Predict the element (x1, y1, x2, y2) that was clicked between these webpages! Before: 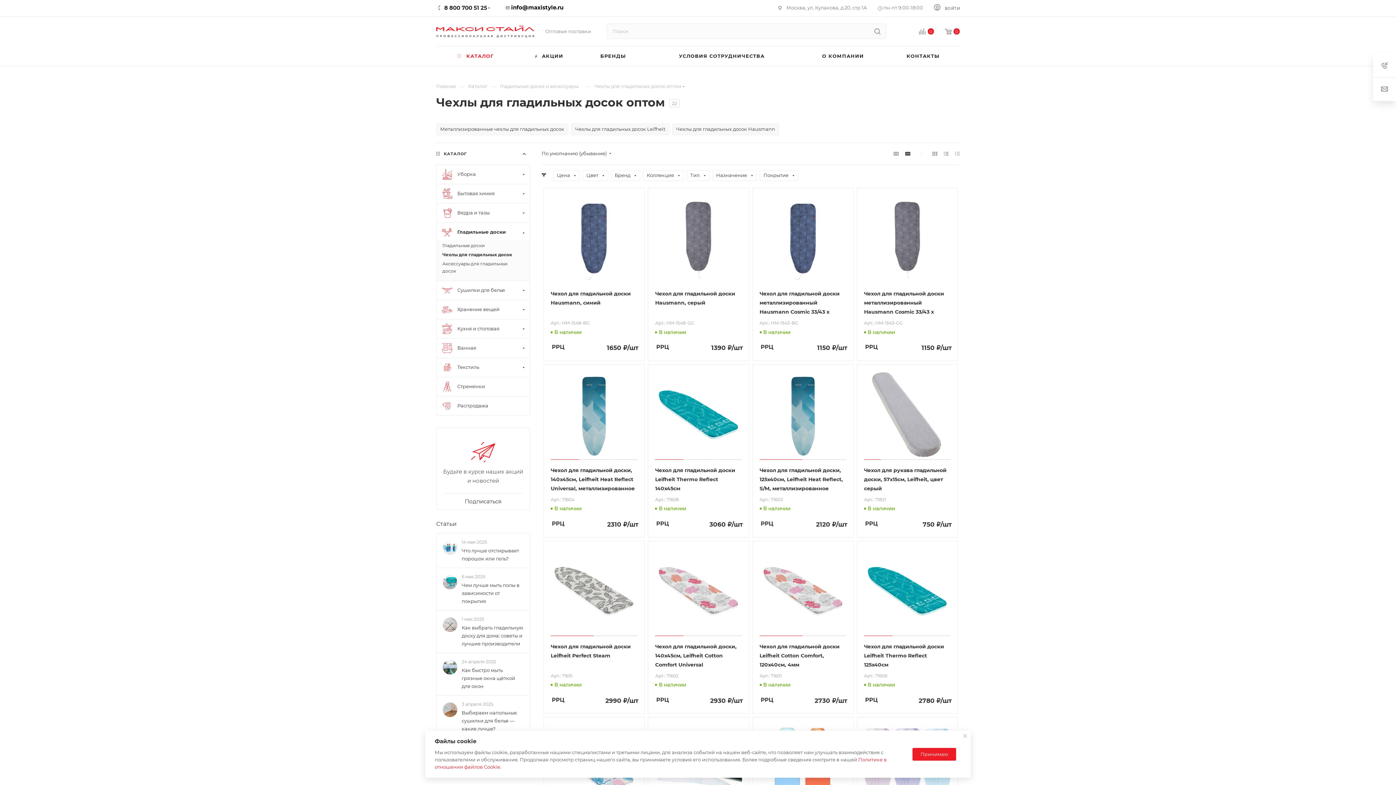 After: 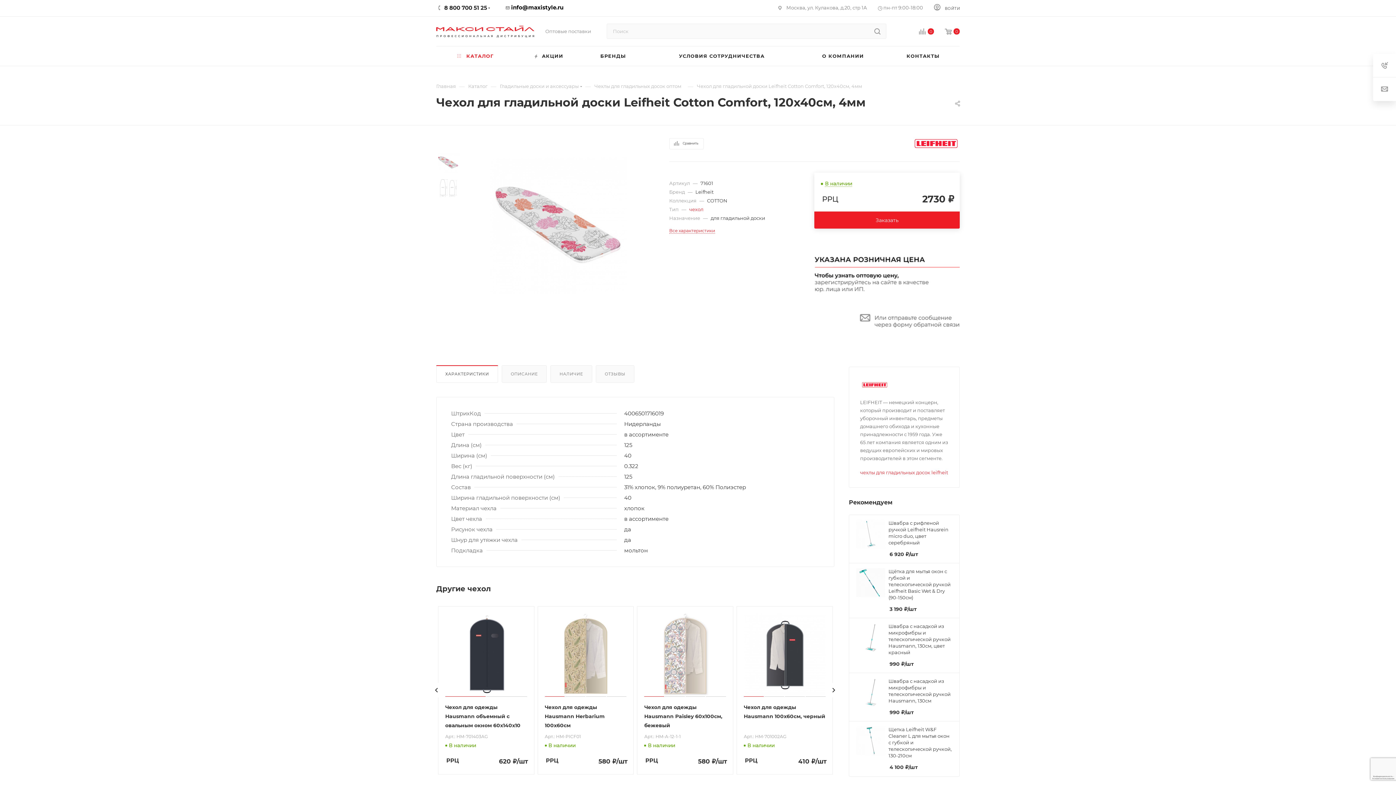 Action: bbox: (759, 548, 846, 634)